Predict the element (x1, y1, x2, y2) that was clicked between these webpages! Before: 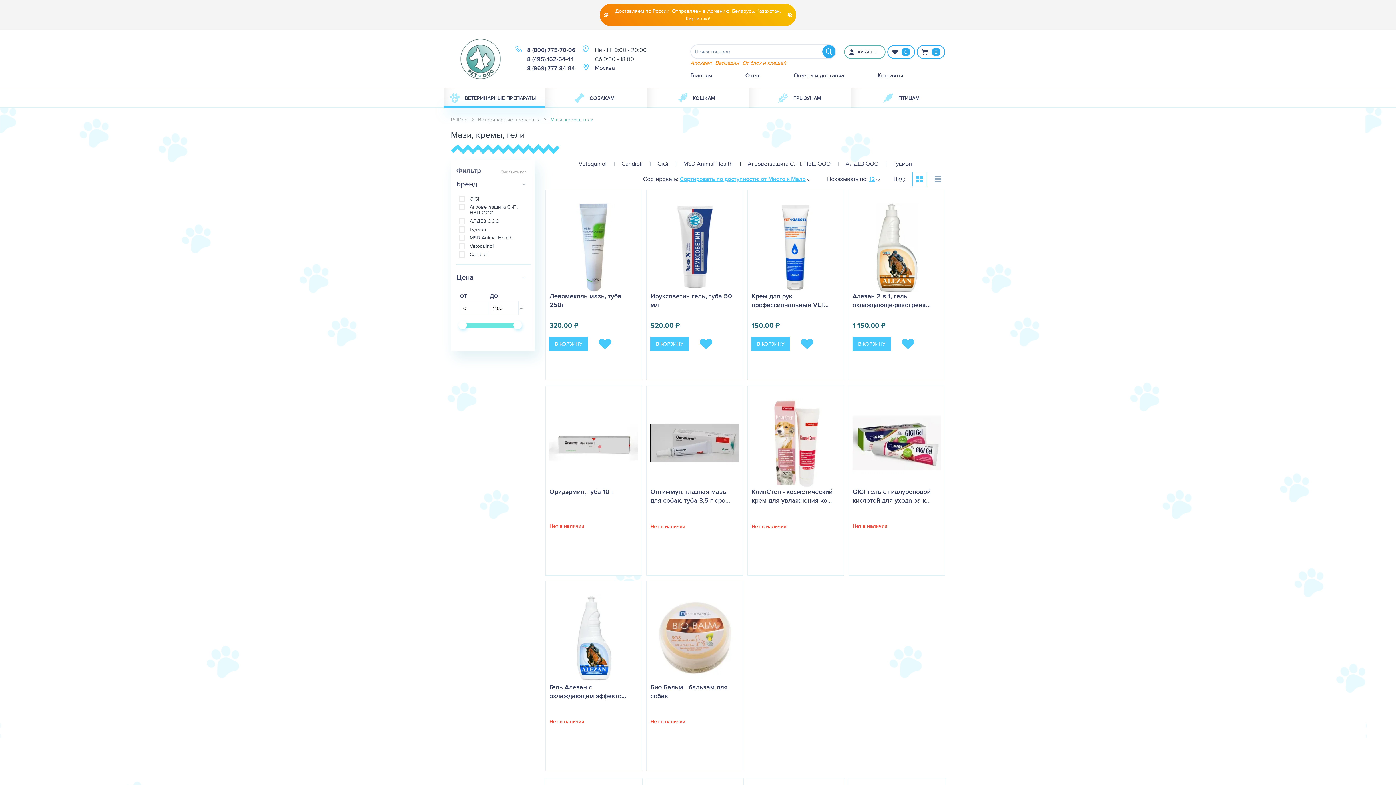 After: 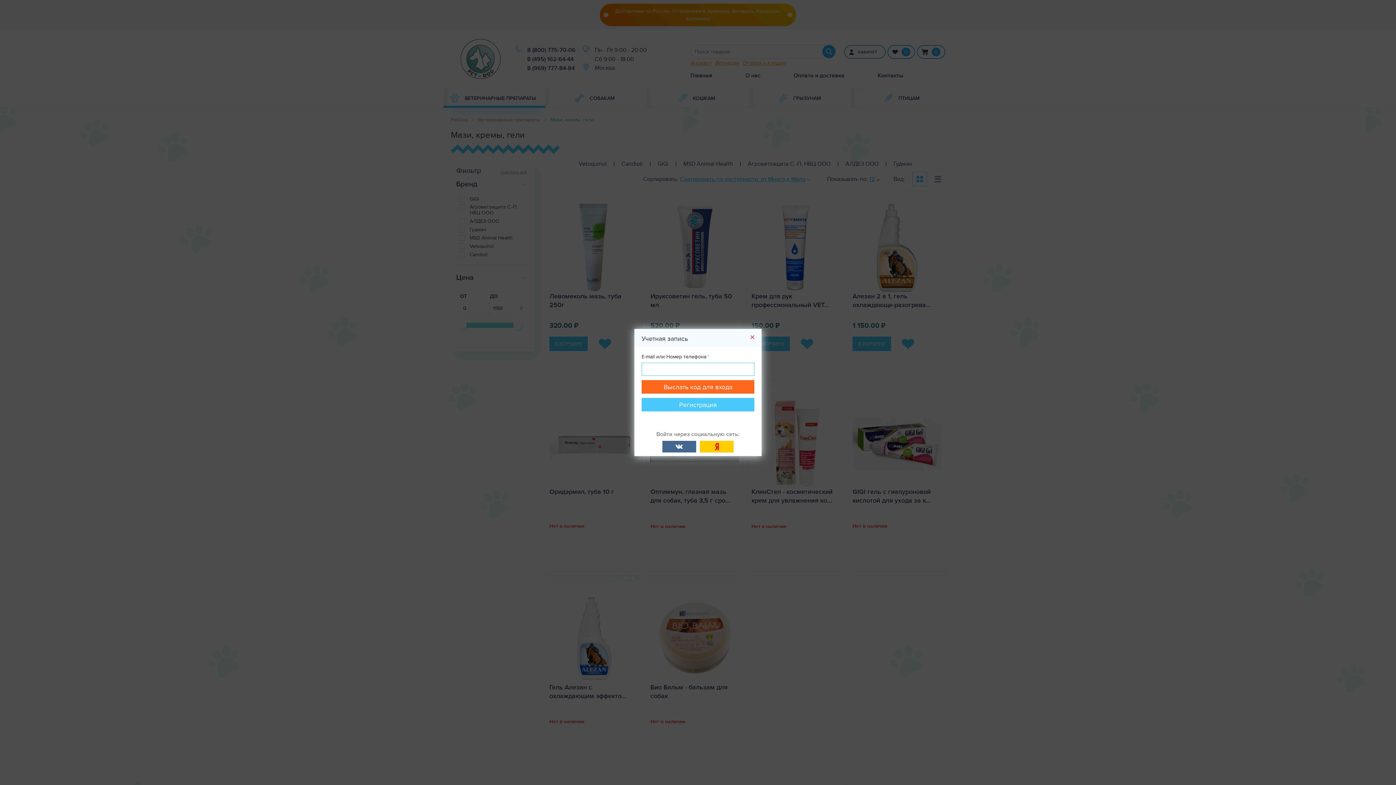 Action: bbox: (849, 47, 881, 56) label: КАБИНЕТ